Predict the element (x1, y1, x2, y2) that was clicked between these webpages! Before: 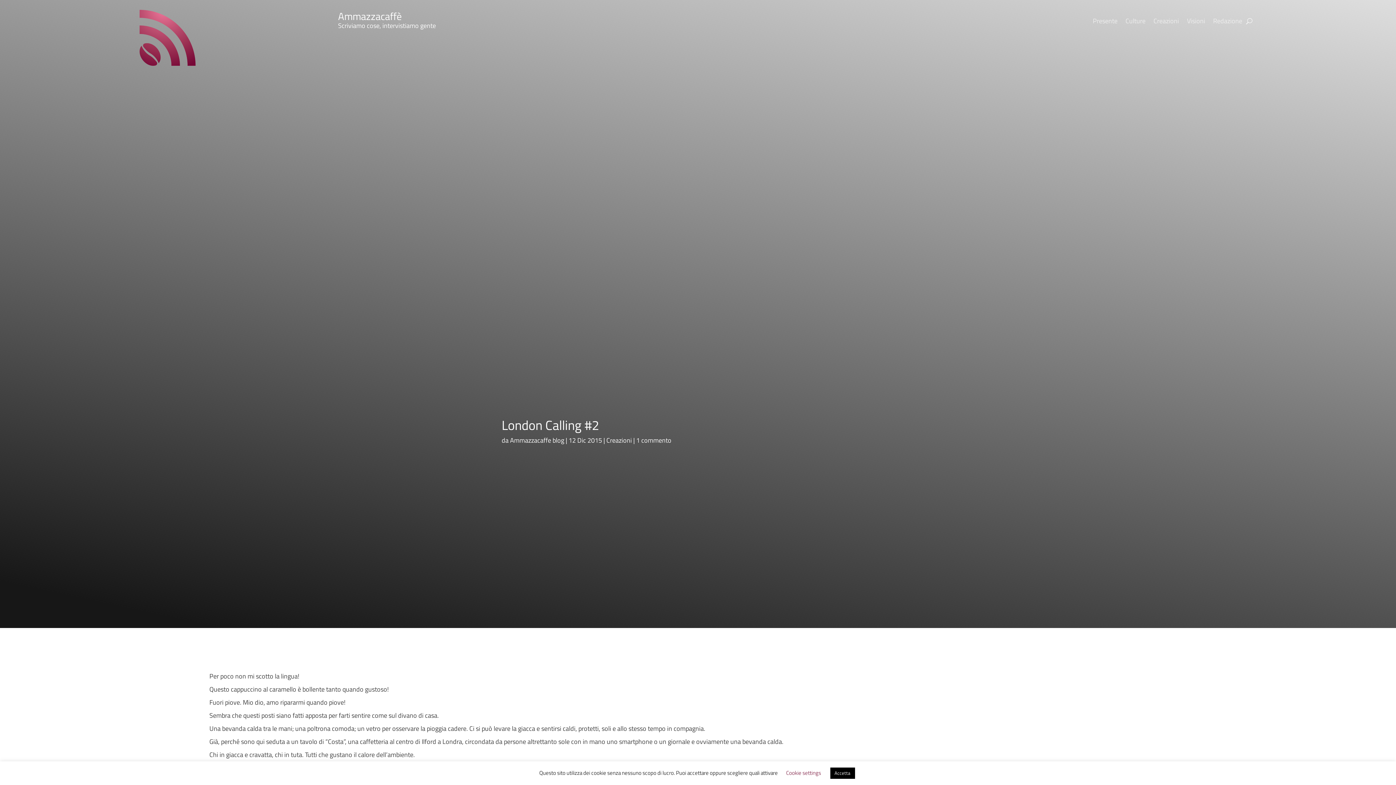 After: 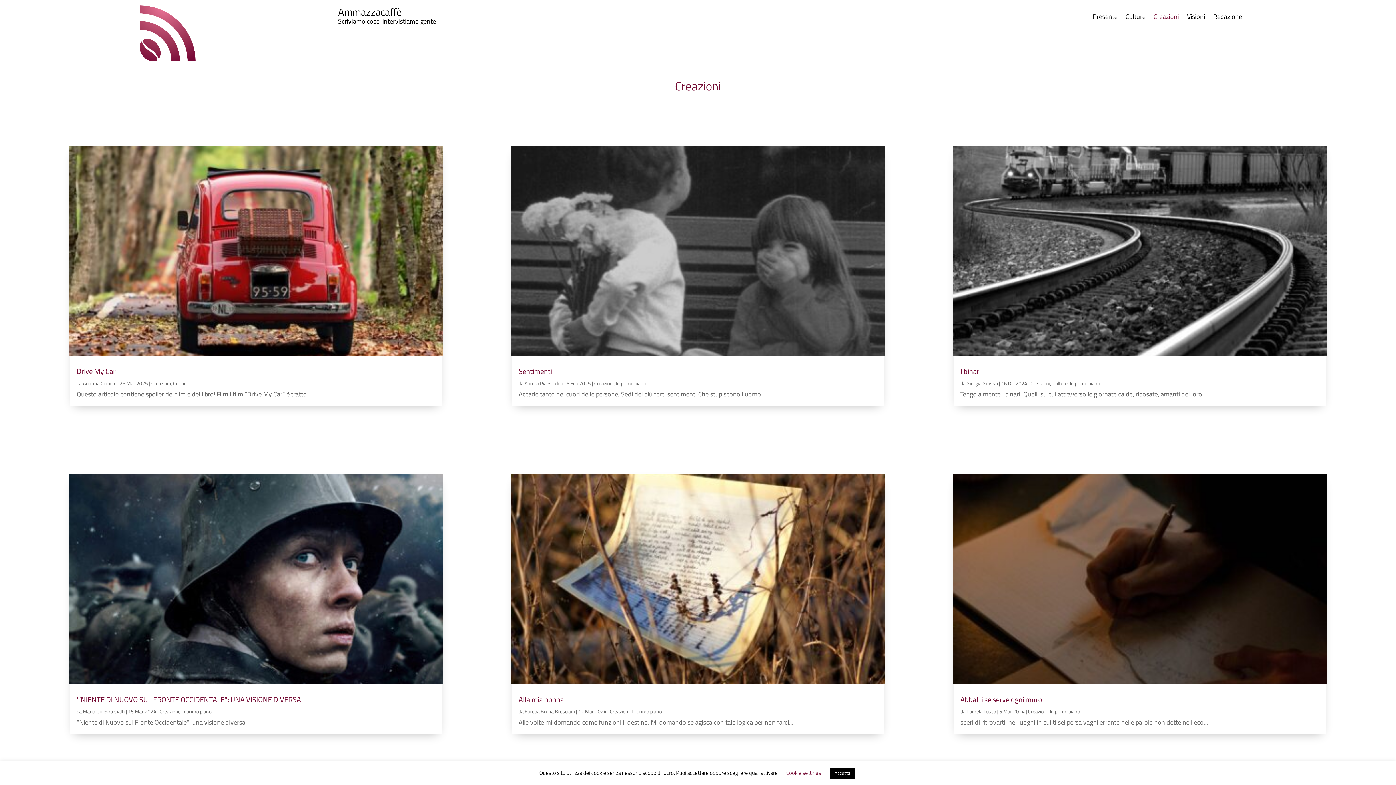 Action: bbox: (1153, 18, 1179, 26) label: Creazioni